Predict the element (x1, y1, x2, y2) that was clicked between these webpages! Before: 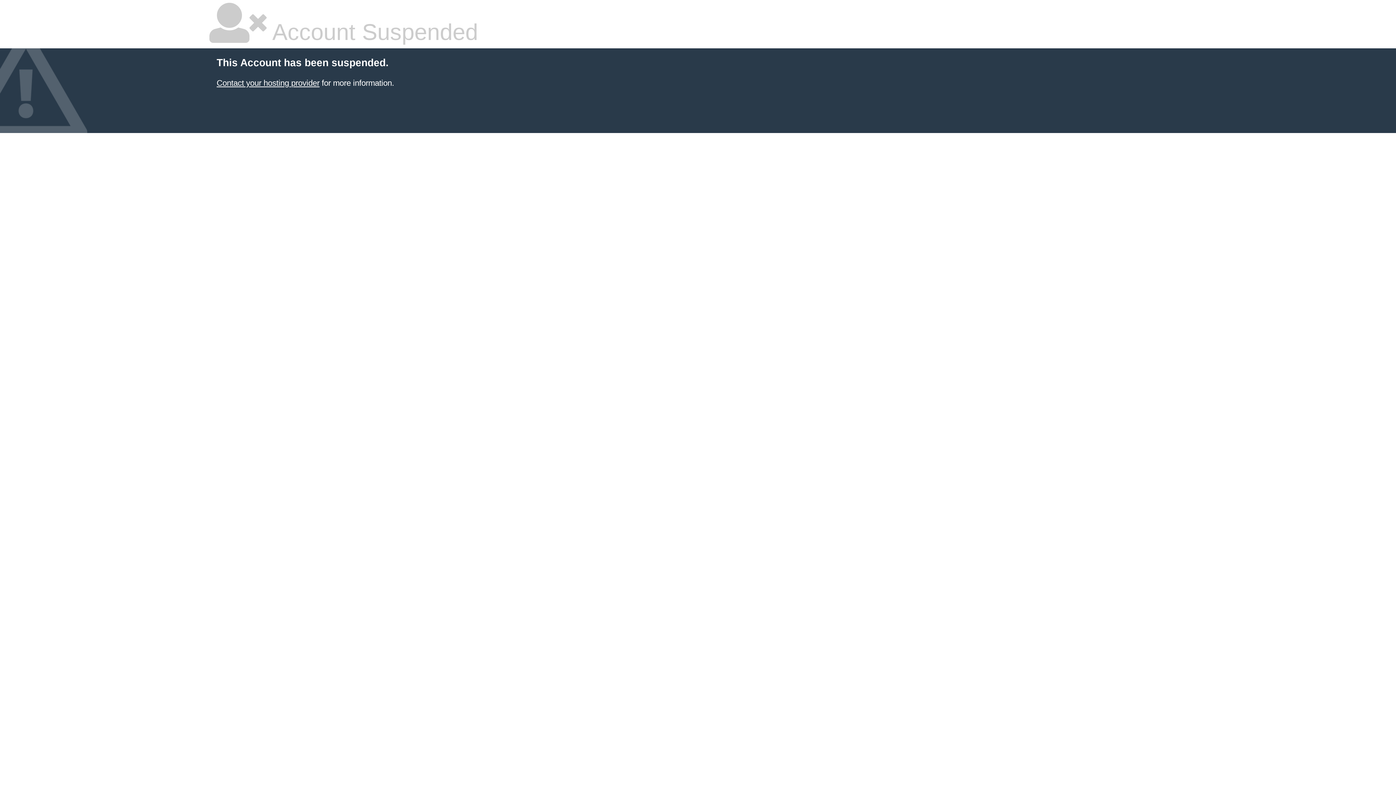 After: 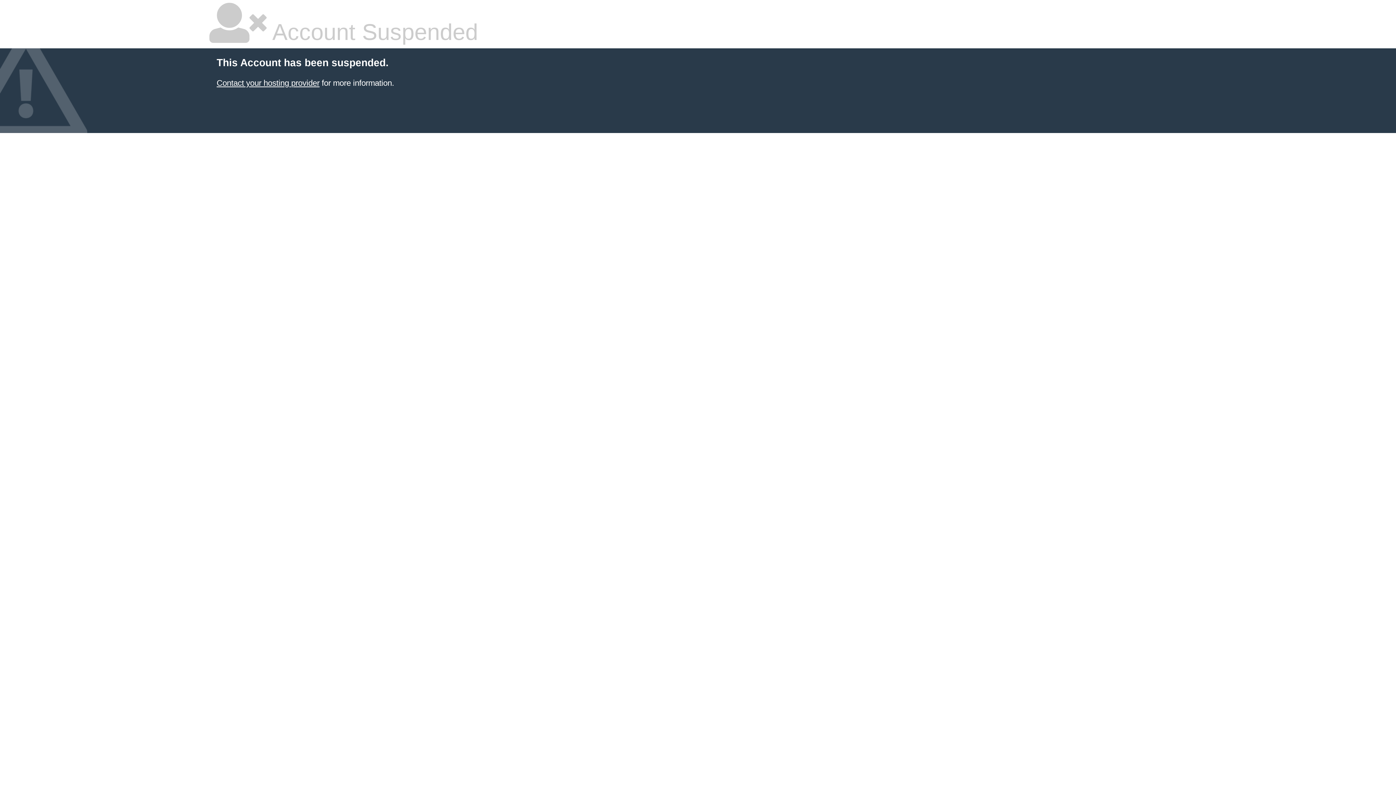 Action: label: Contact your hosting provider bbox: (216, 78, 319, 87)